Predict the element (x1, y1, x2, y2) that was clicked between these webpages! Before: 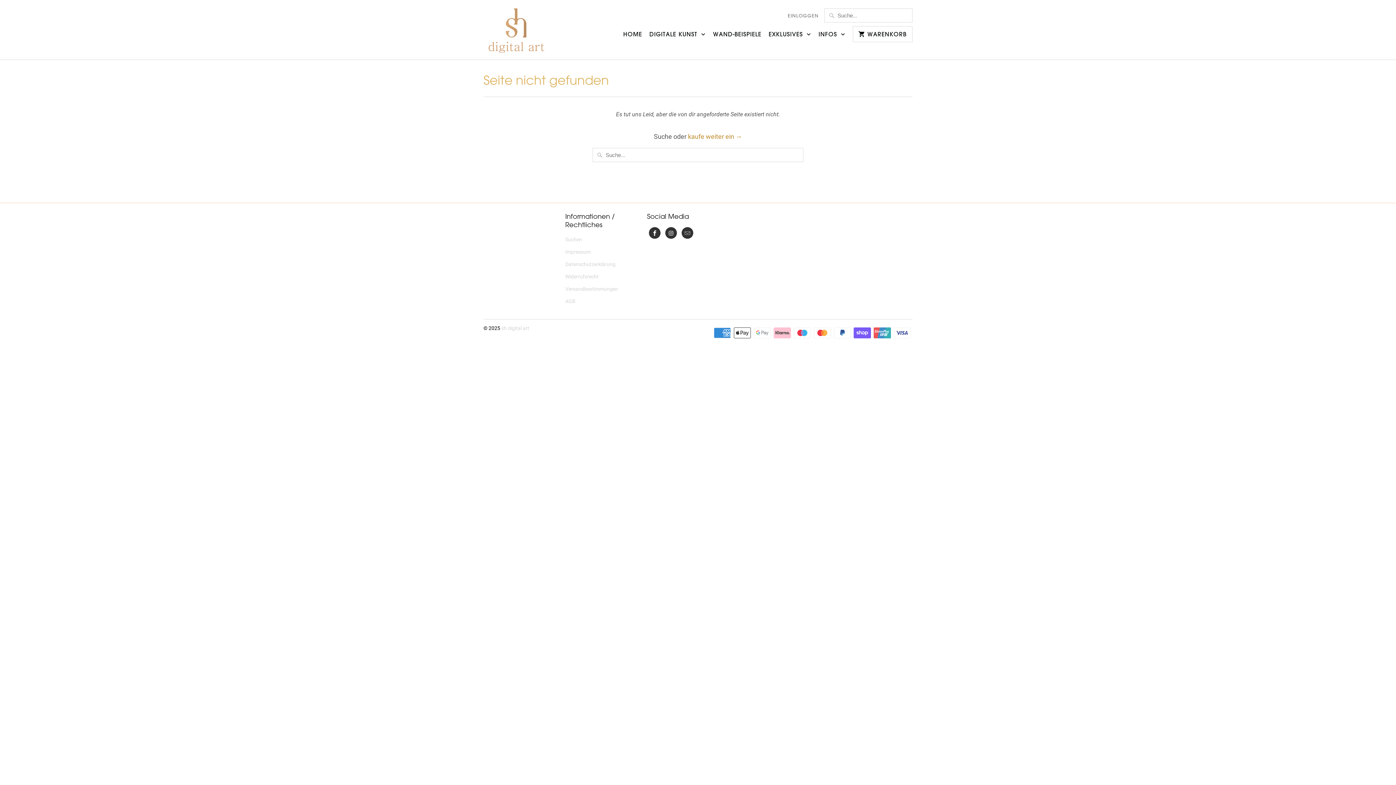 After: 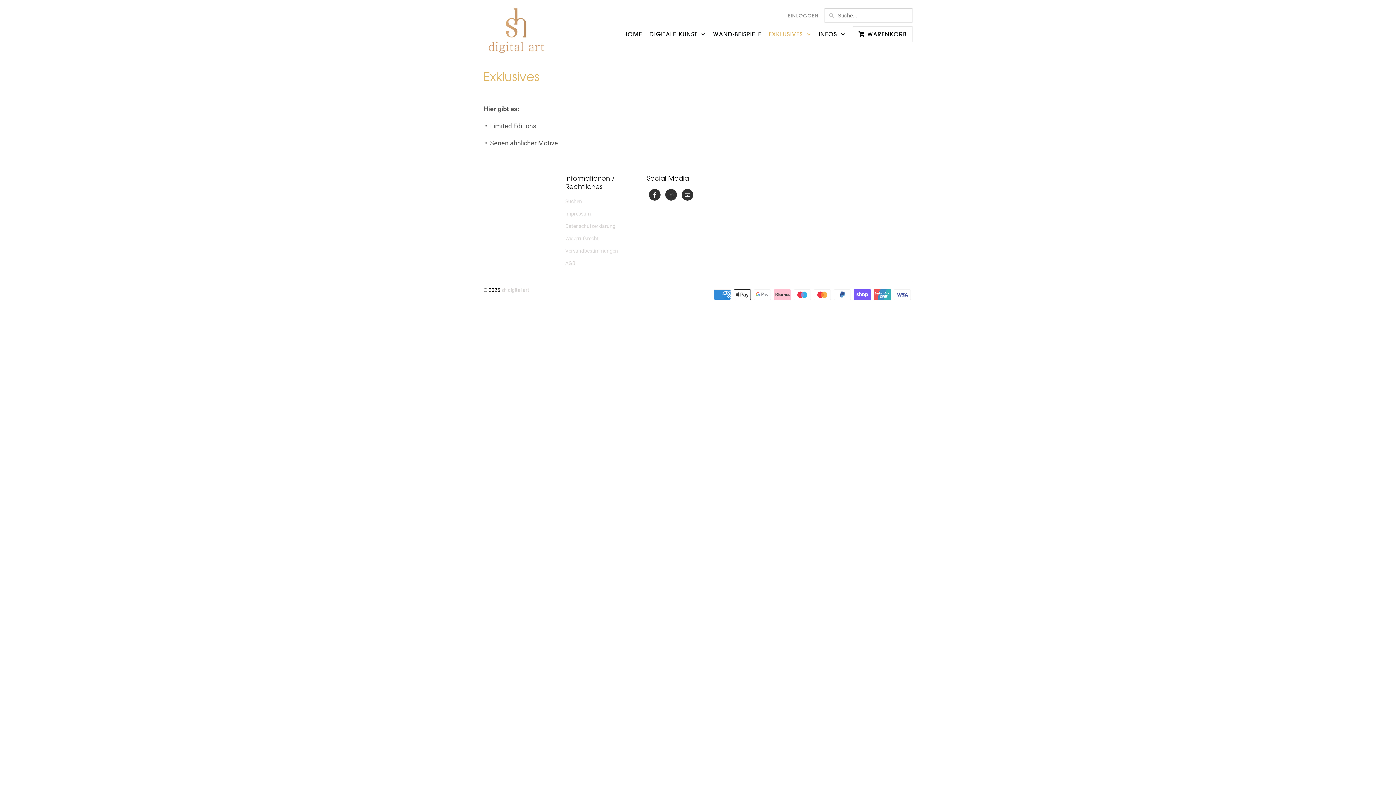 Action: bbox: (768, 30, 811, 42) label: EXKLUSIVES 